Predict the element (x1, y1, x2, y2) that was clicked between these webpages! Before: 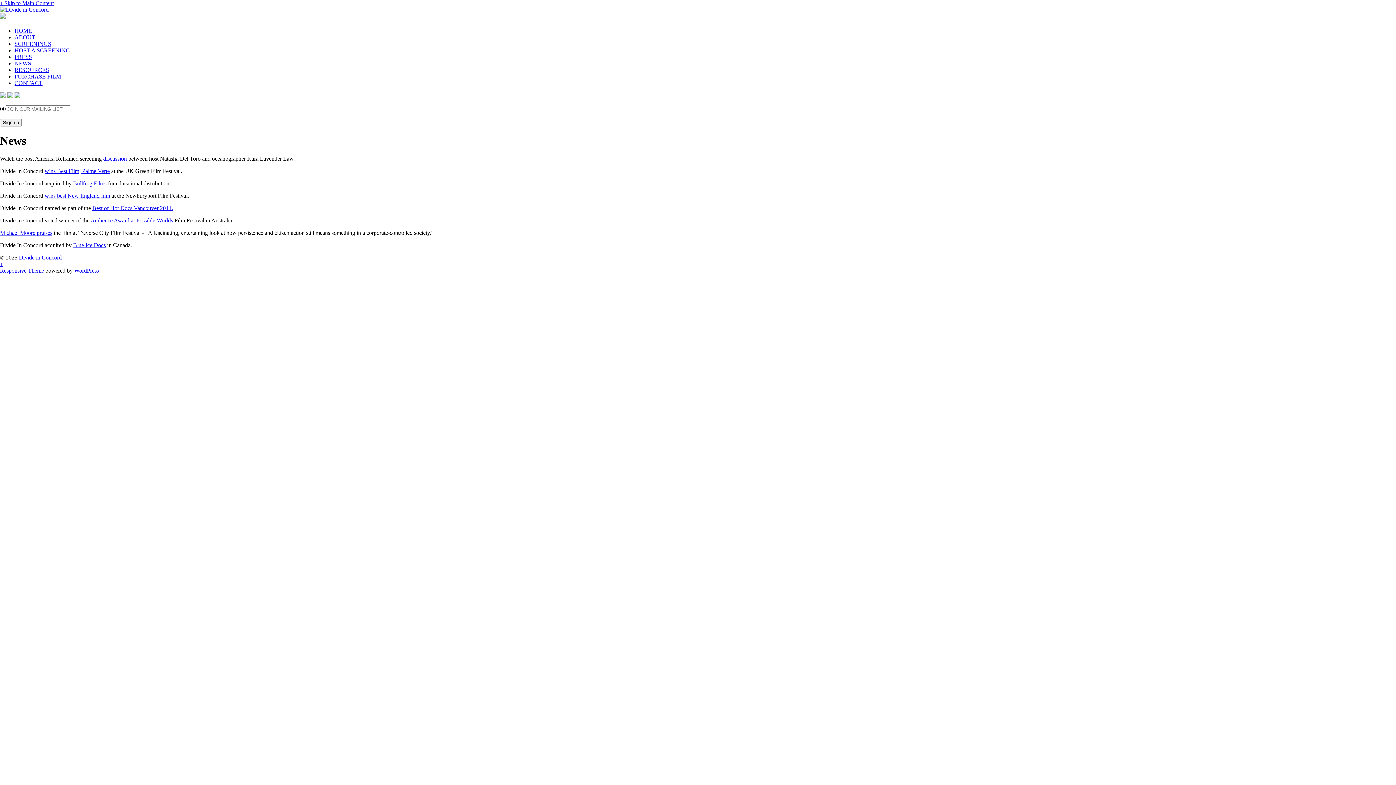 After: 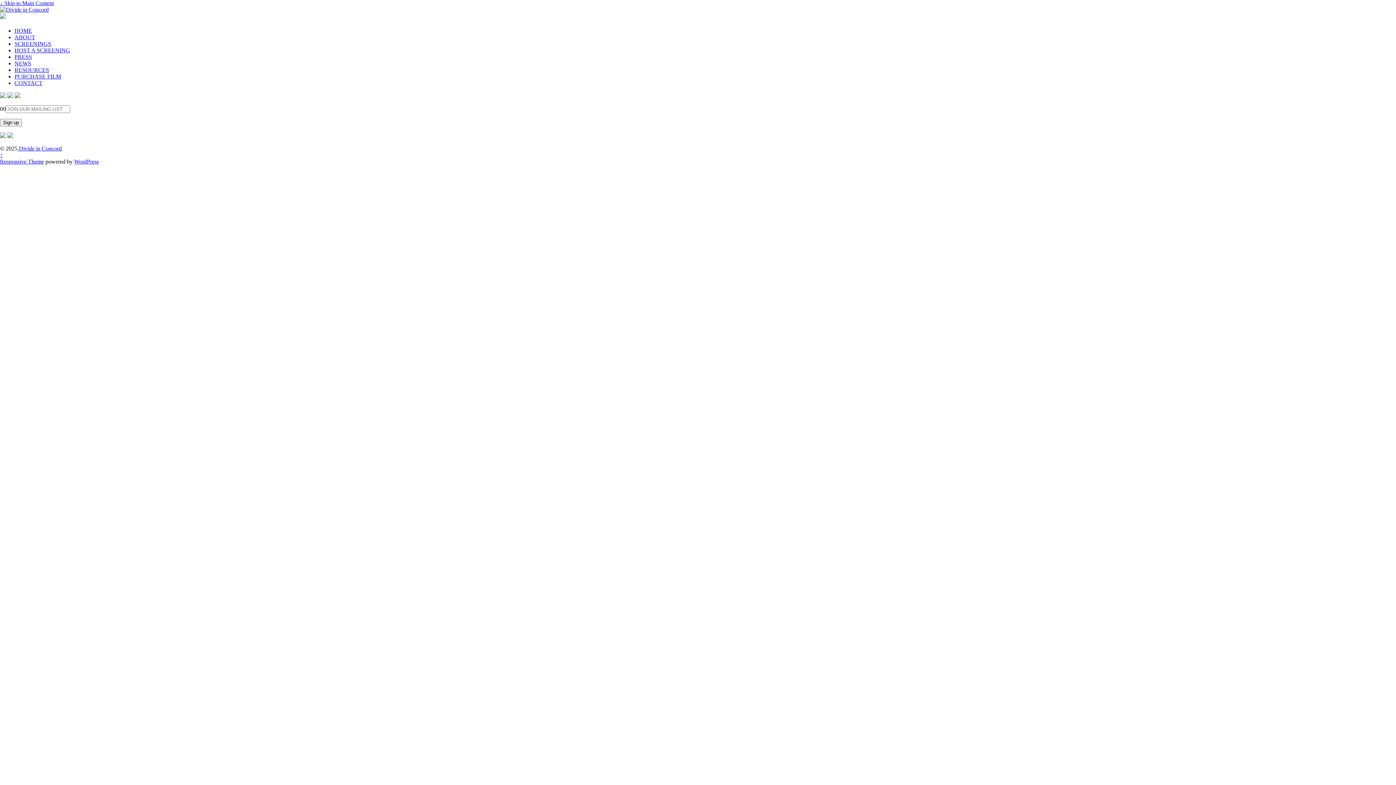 Action: bbox: (17, 254, 61, 260) label:  Divide in Concord